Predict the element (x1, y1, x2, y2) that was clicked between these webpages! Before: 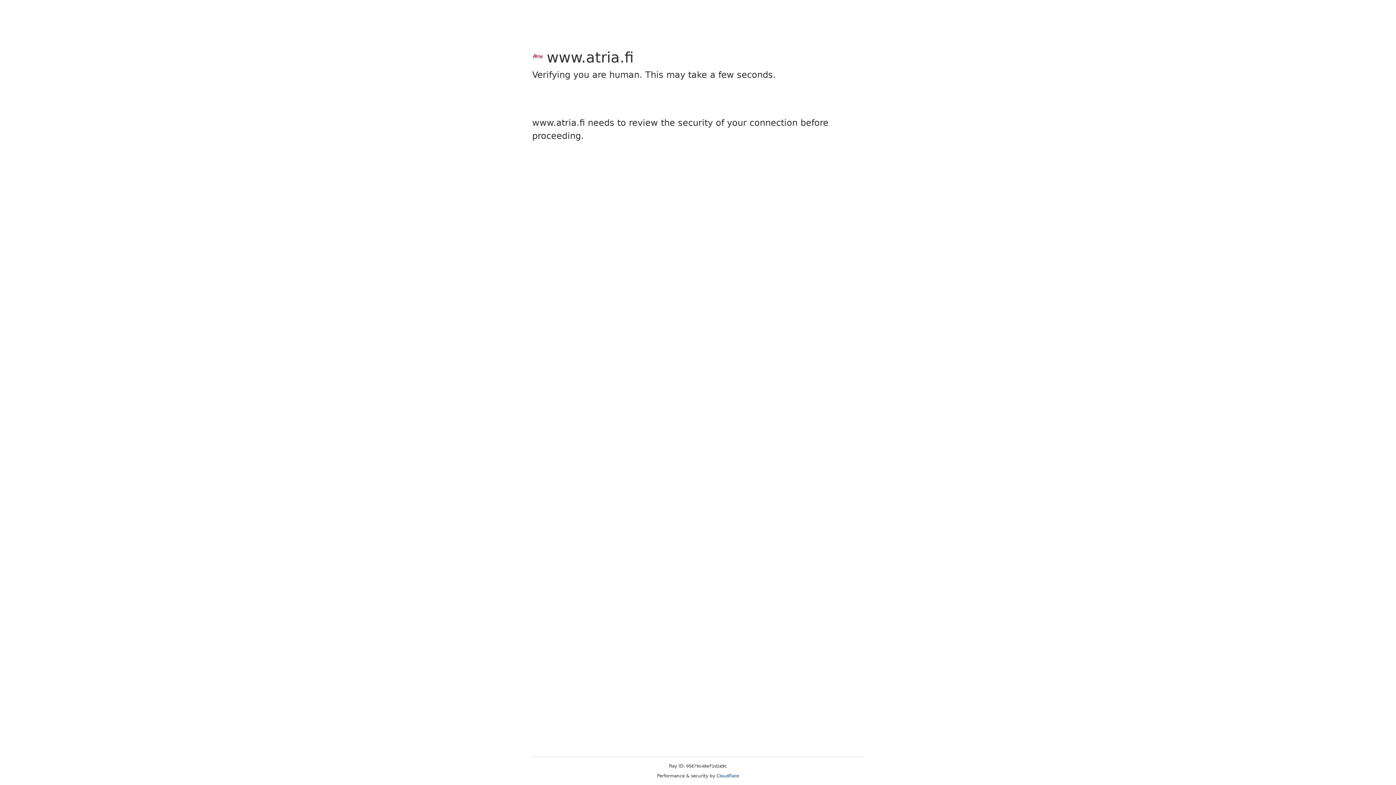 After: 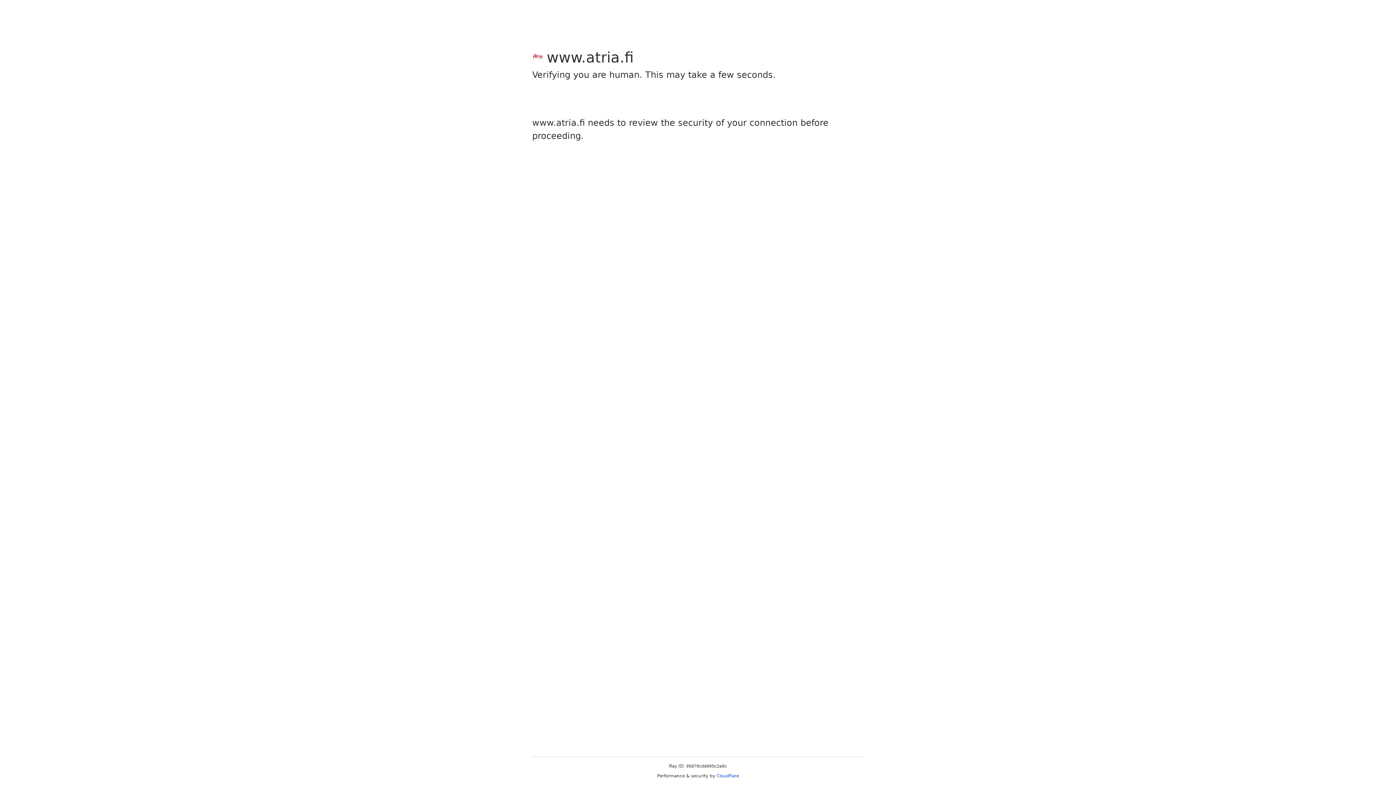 Action: bbox: (716, 773, 739, 778) label: Cloudflare